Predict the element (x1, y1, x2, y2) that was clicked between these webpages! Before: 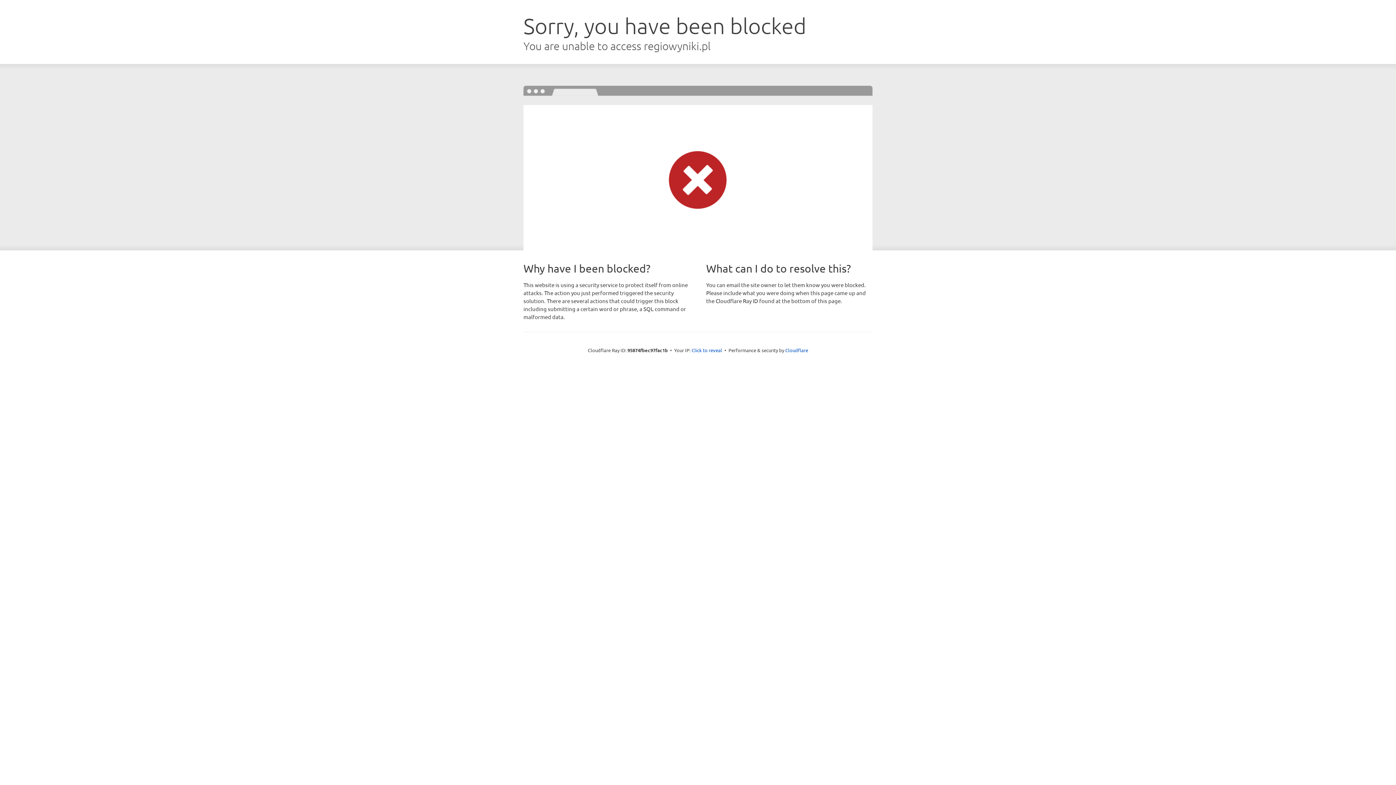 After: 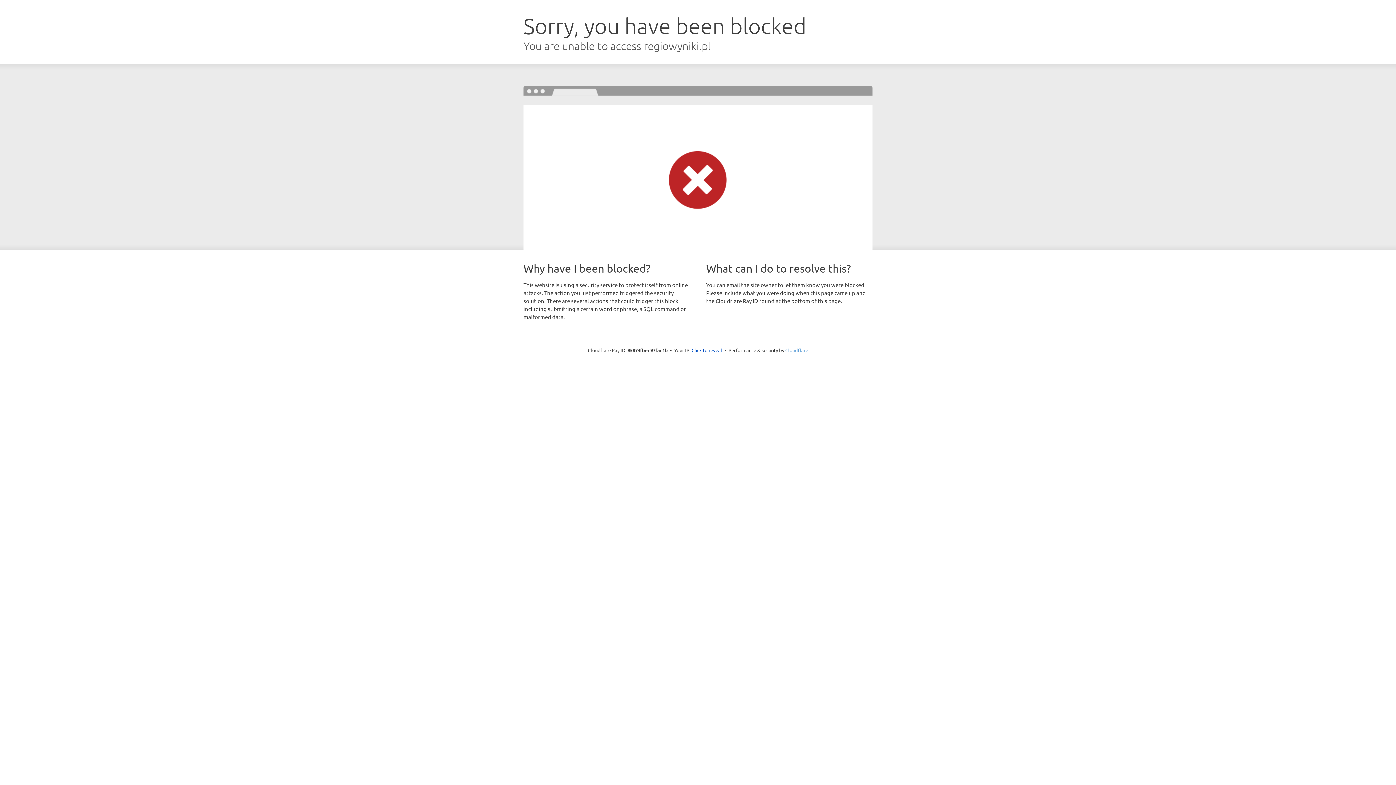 Action: label: Cloudflare bbox: (785, 347, 808, 353)